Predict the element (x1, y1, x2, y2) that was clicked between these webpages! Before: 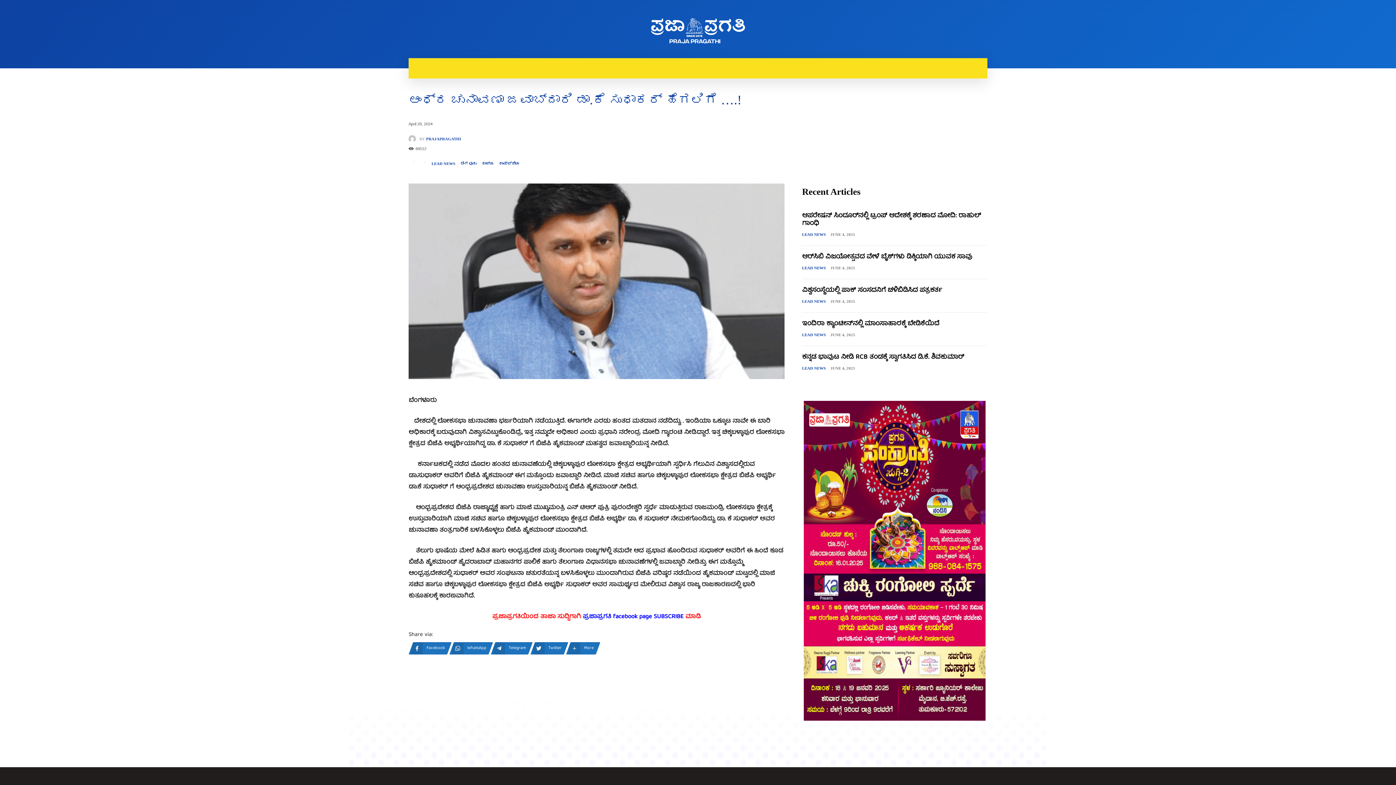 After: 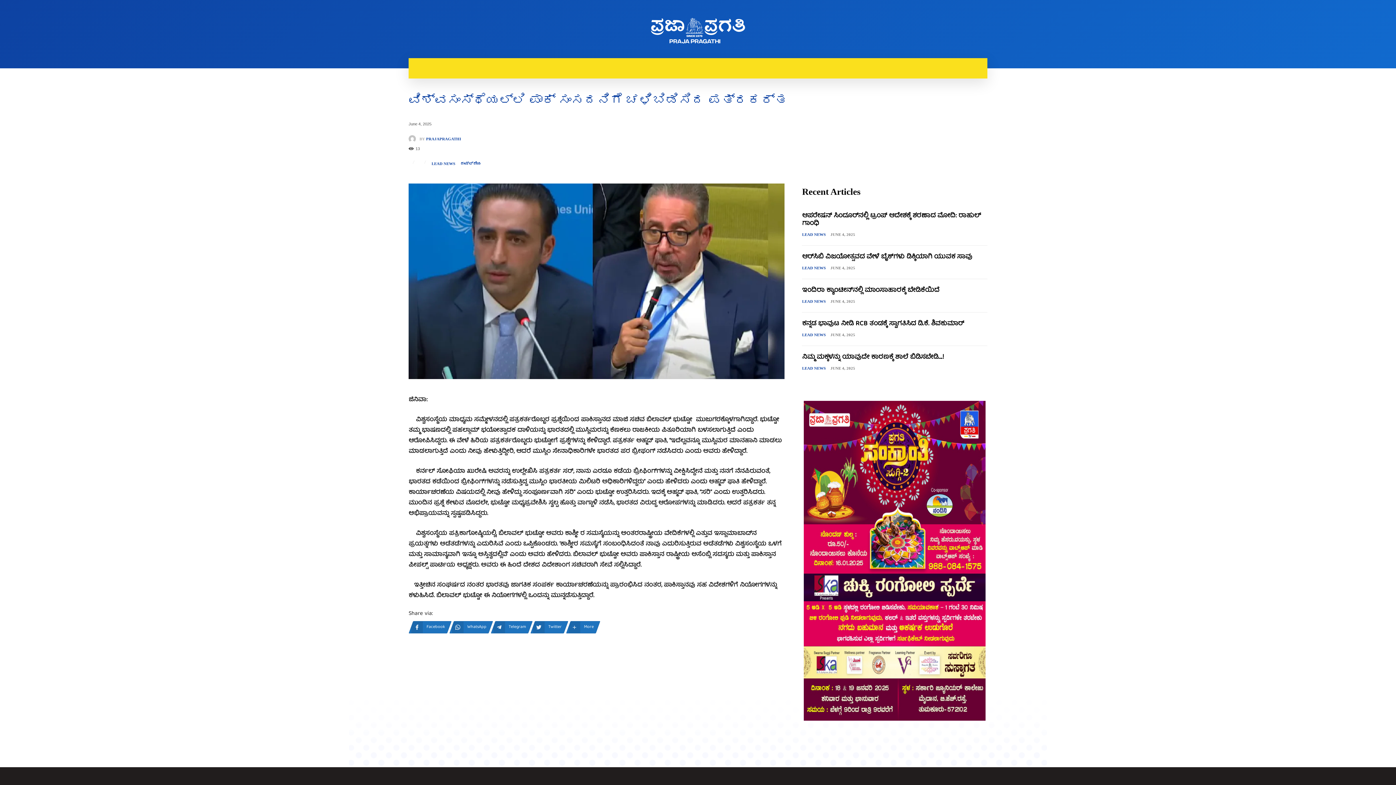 Action: label: ವಿಶ್ವಸಂಸ್ಥೆಯಲ್ಲಿ ಪಾಕ್‌ ಸಂಸದನಿಗೆ ಚಳಿಬಿಡಿಸಿದ ಪತ್ರಕರ್ತ bbox: (802, 285, 942, 296)